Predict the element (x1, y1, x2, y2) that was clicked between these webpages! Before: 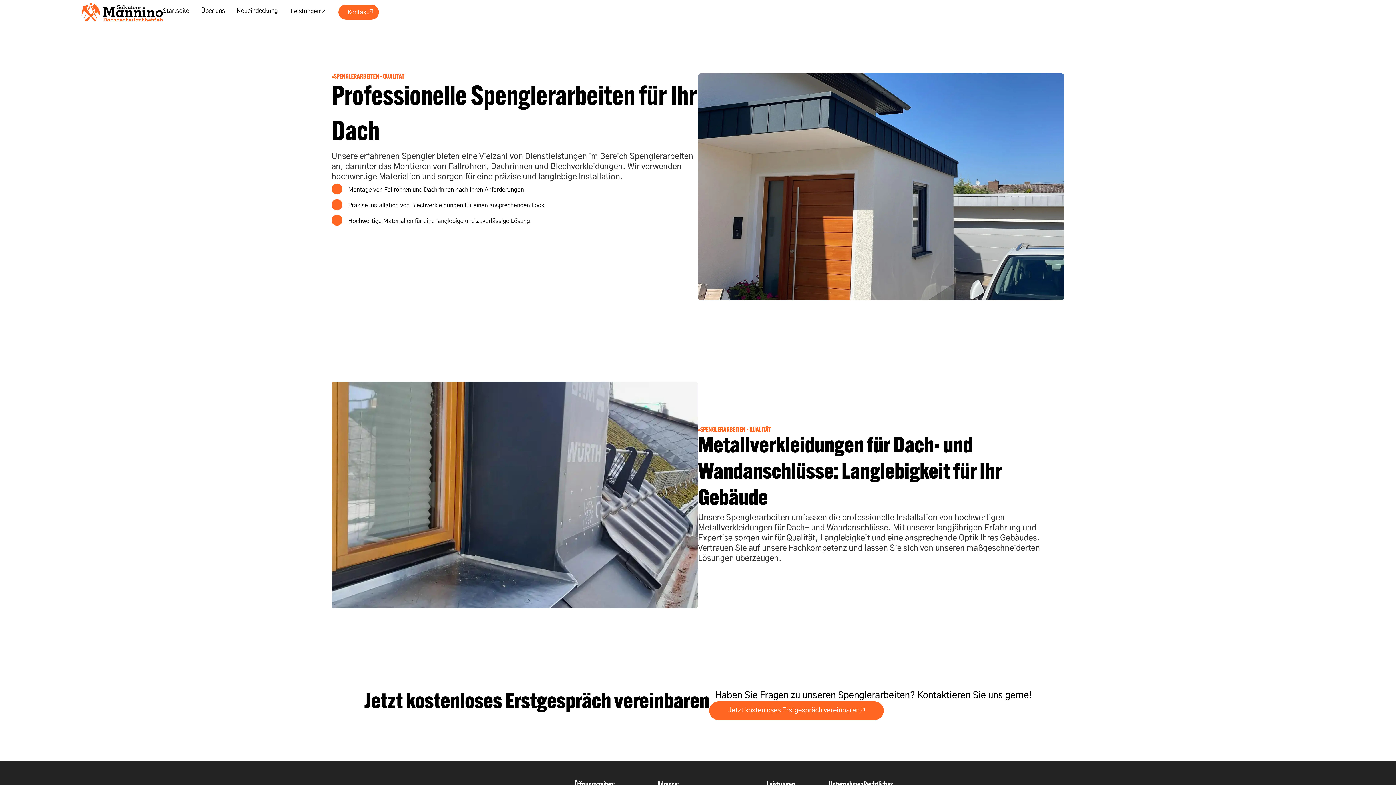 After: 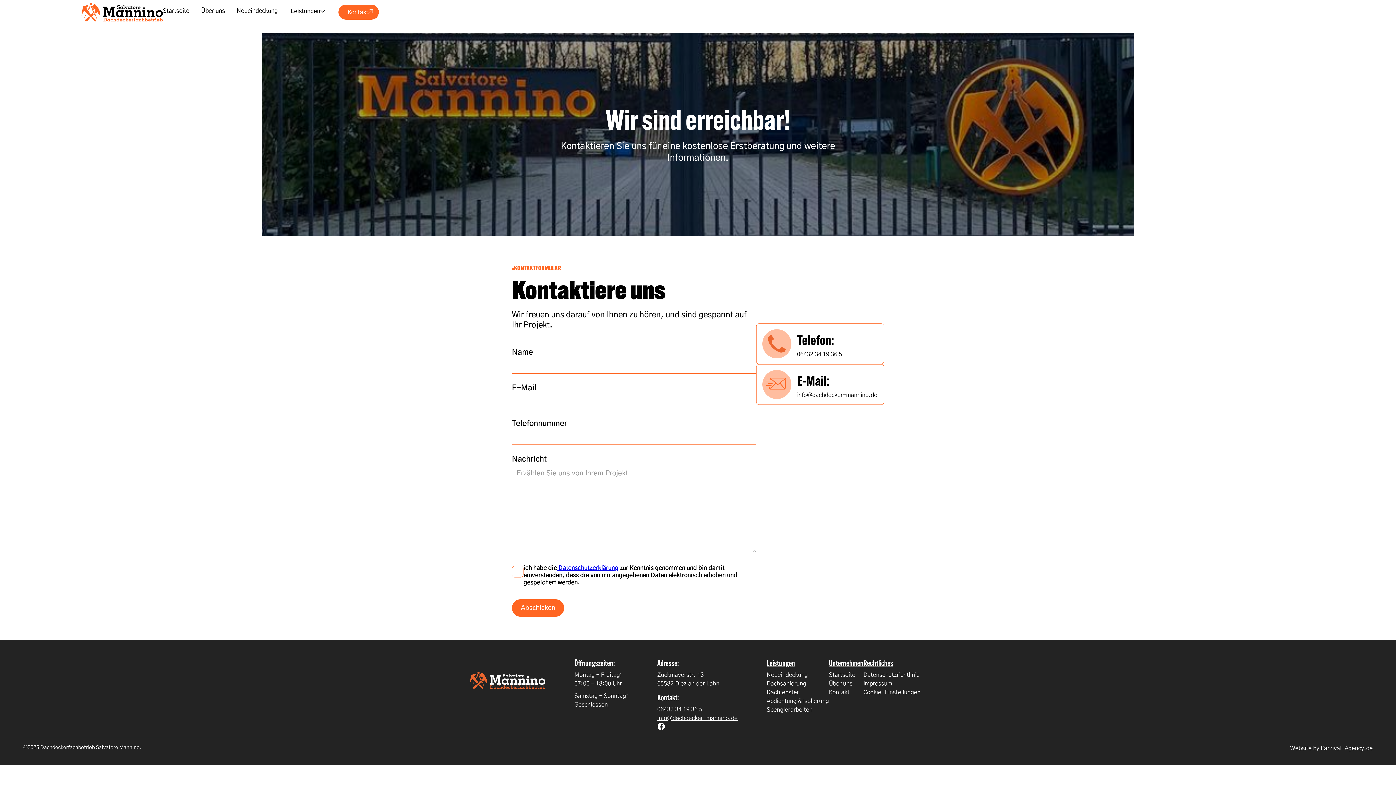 Action: label: Jetzt kostenloses Erstgespräch vereinbaren bbox: (709, 701, 884, 720)